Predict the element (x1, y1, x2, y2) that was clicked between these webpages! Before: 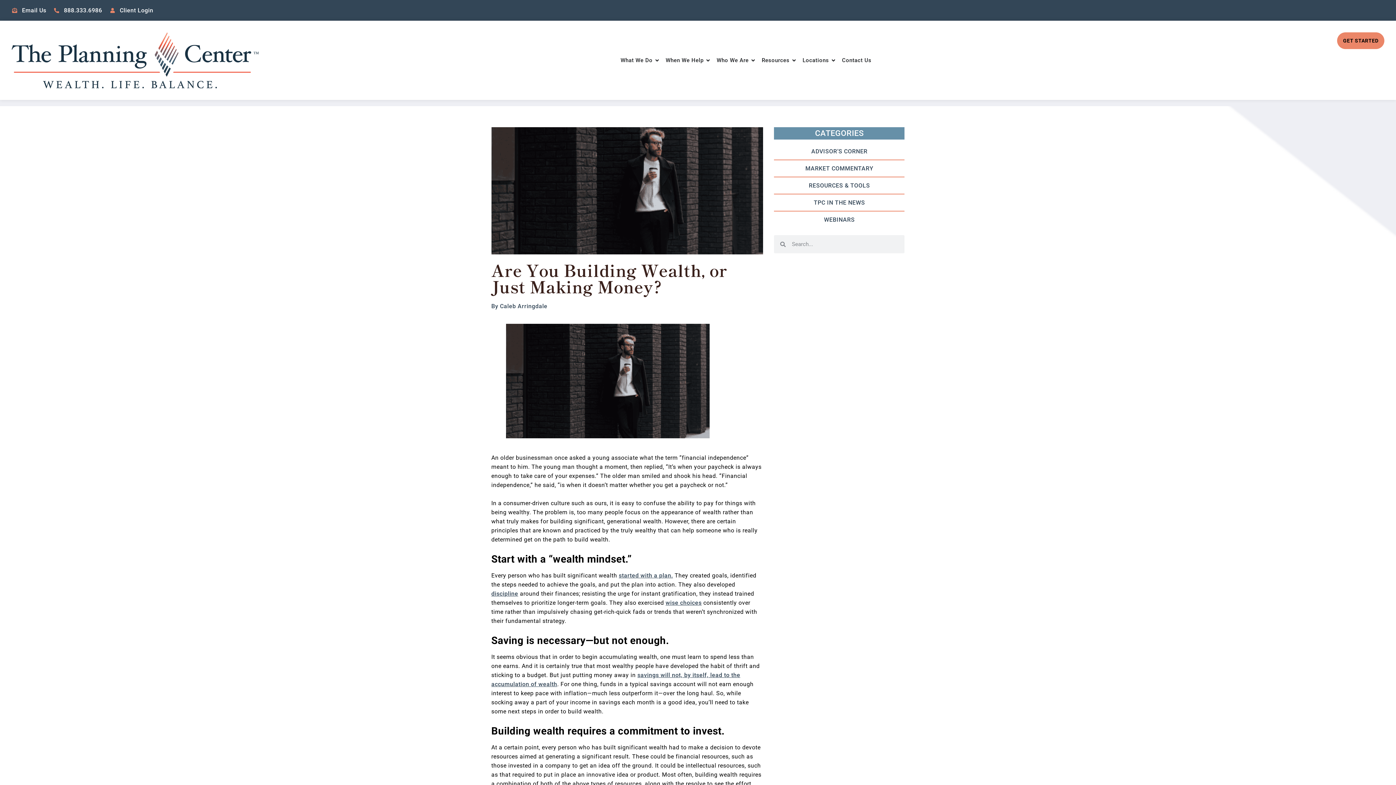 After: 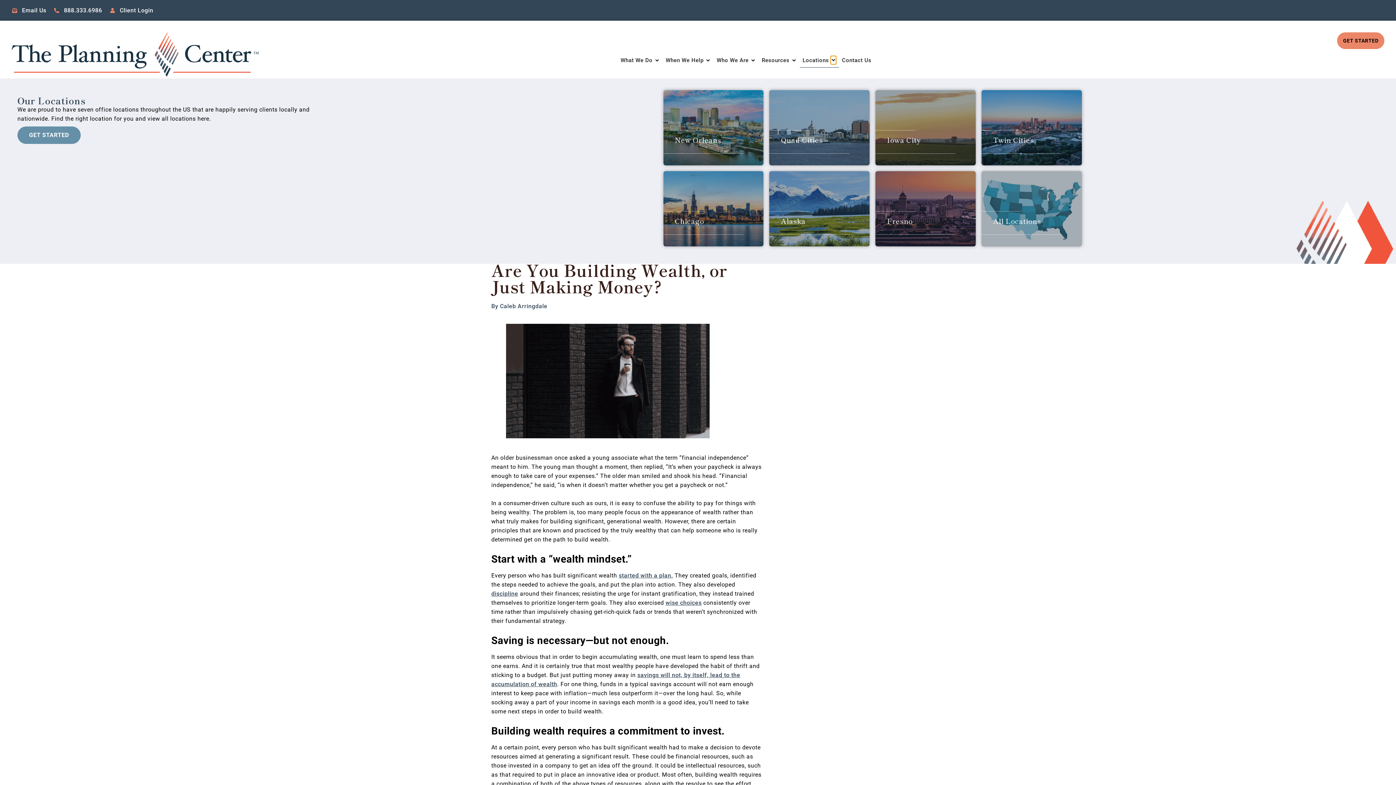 Action: bbox: (830, 56, 836, 64) label: OPEN LOCATIONS